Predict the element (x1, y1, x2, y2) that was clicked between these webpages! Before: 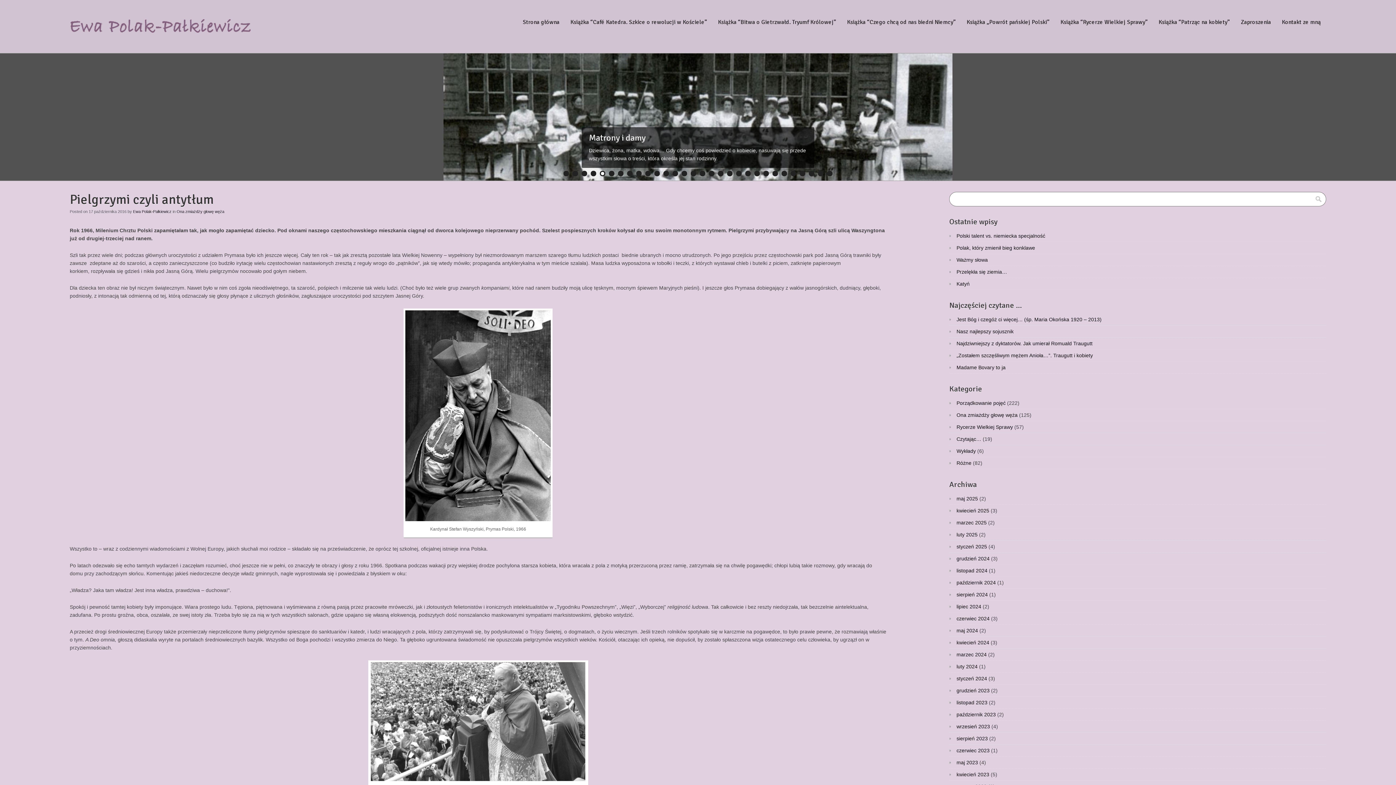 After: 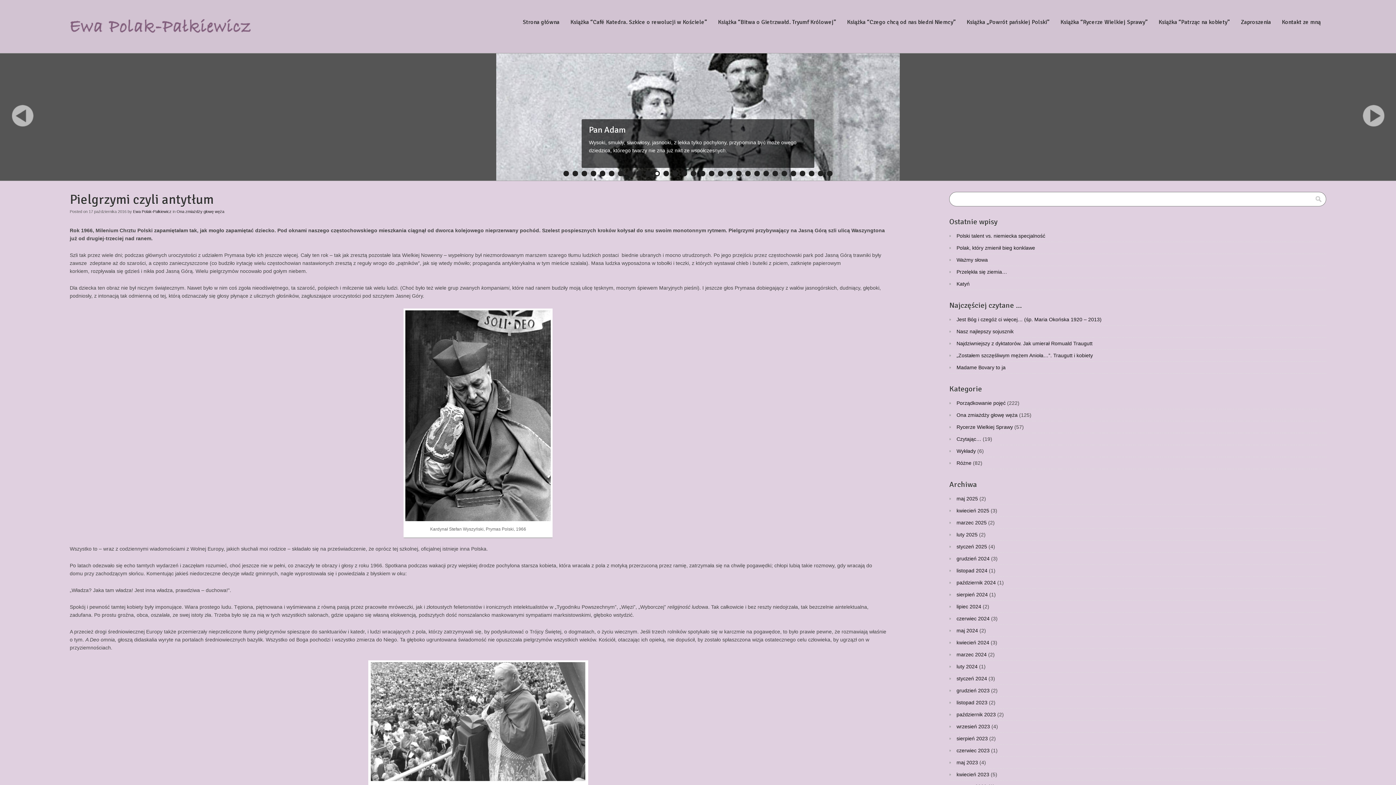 Action: label: 11 bbox: (654, 170, 660, 176)